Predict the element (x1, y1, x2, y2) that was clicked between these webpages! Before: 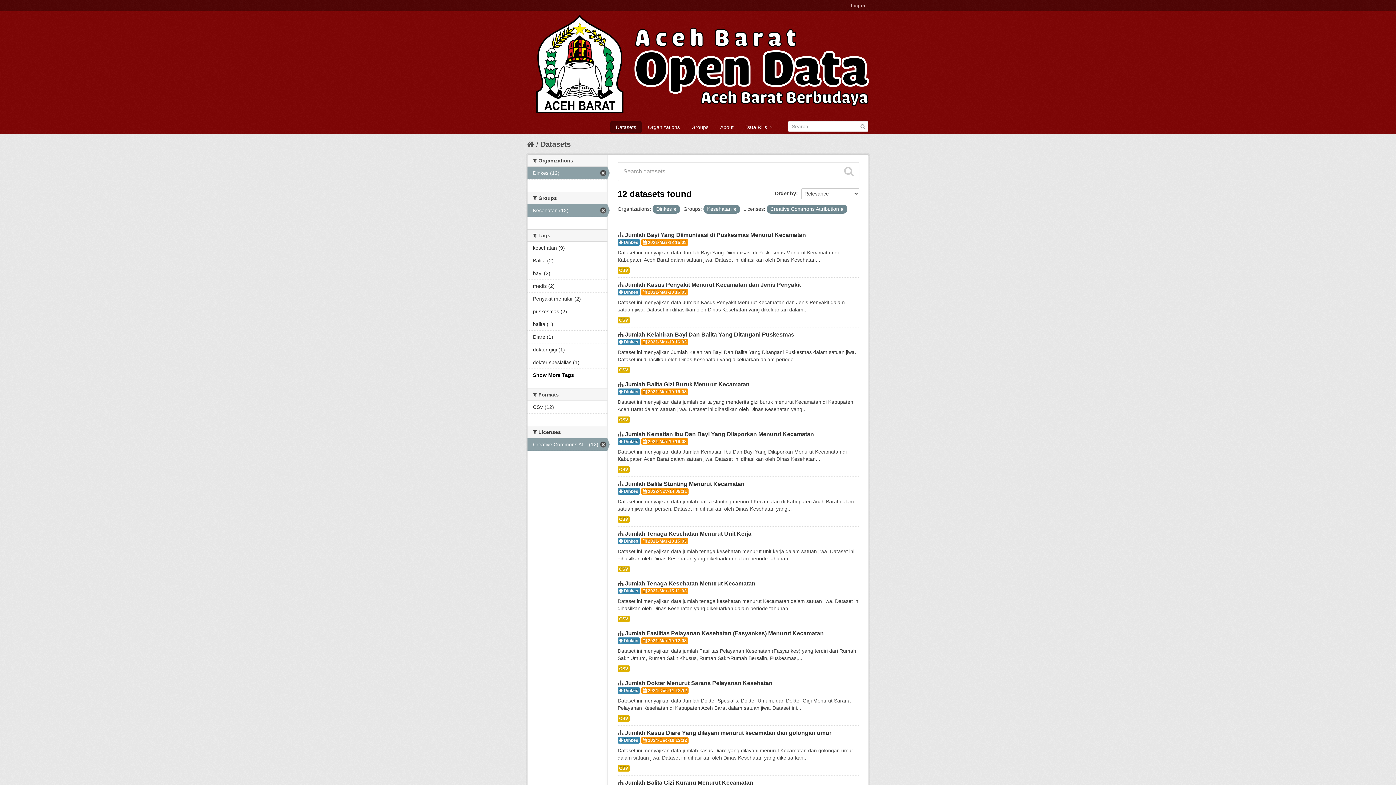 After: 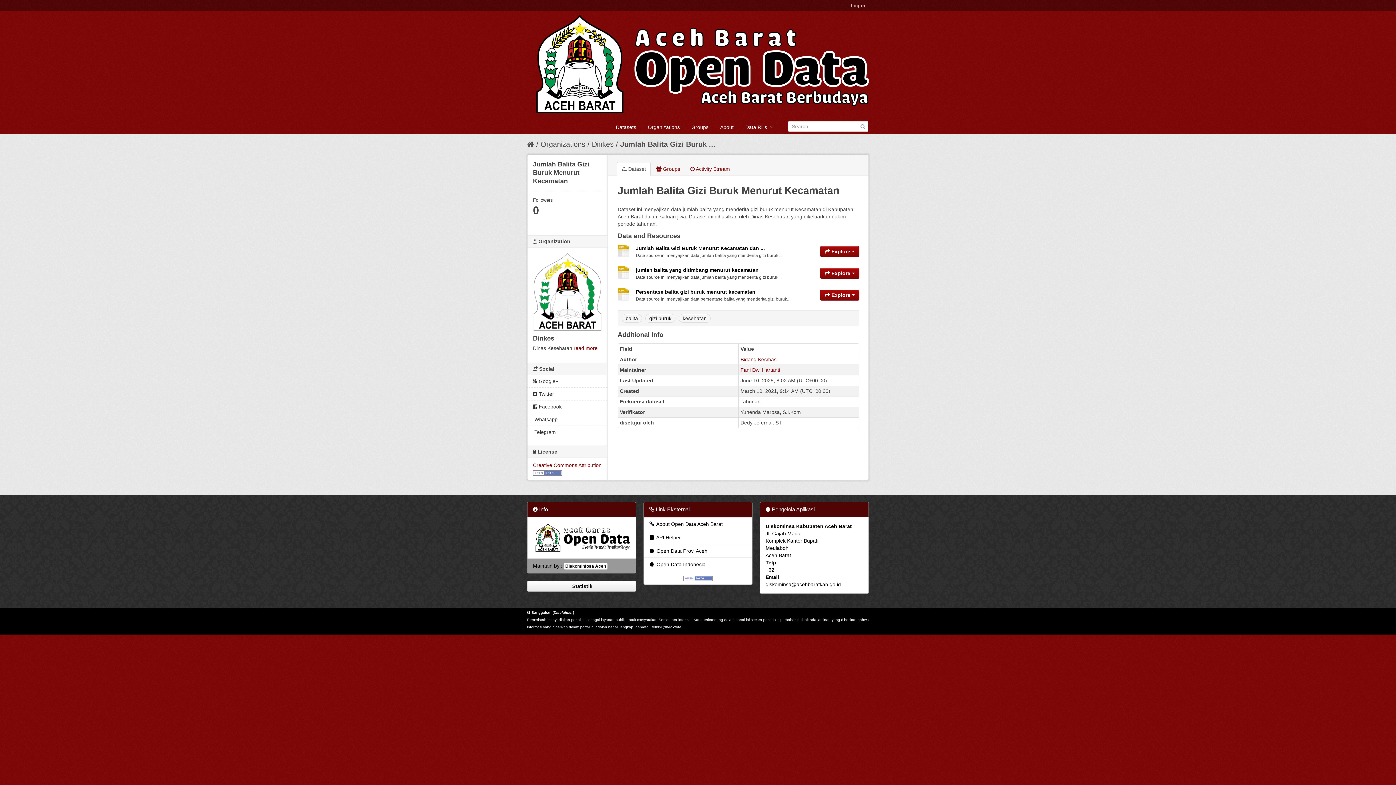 Action: bbox: (617, 416, 629, 423) label: CSV